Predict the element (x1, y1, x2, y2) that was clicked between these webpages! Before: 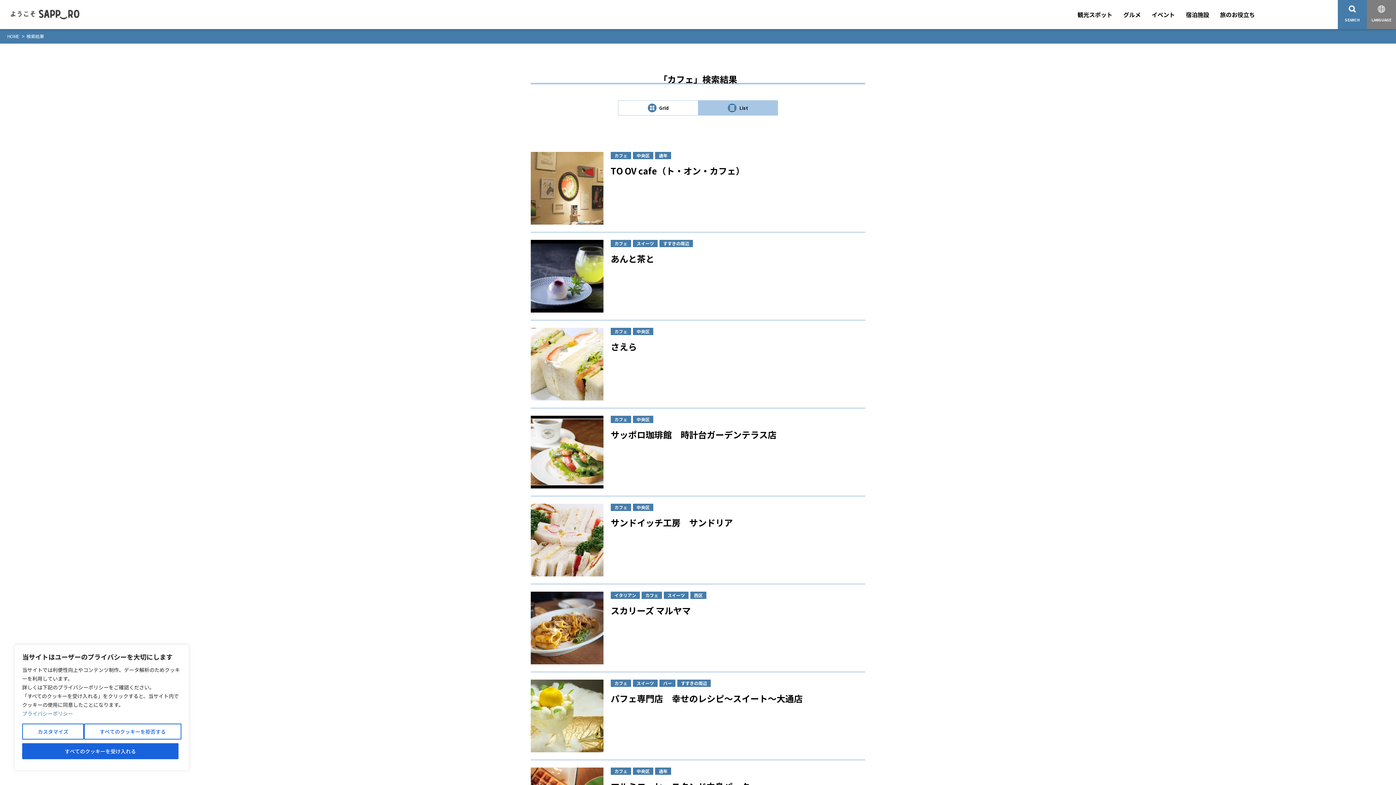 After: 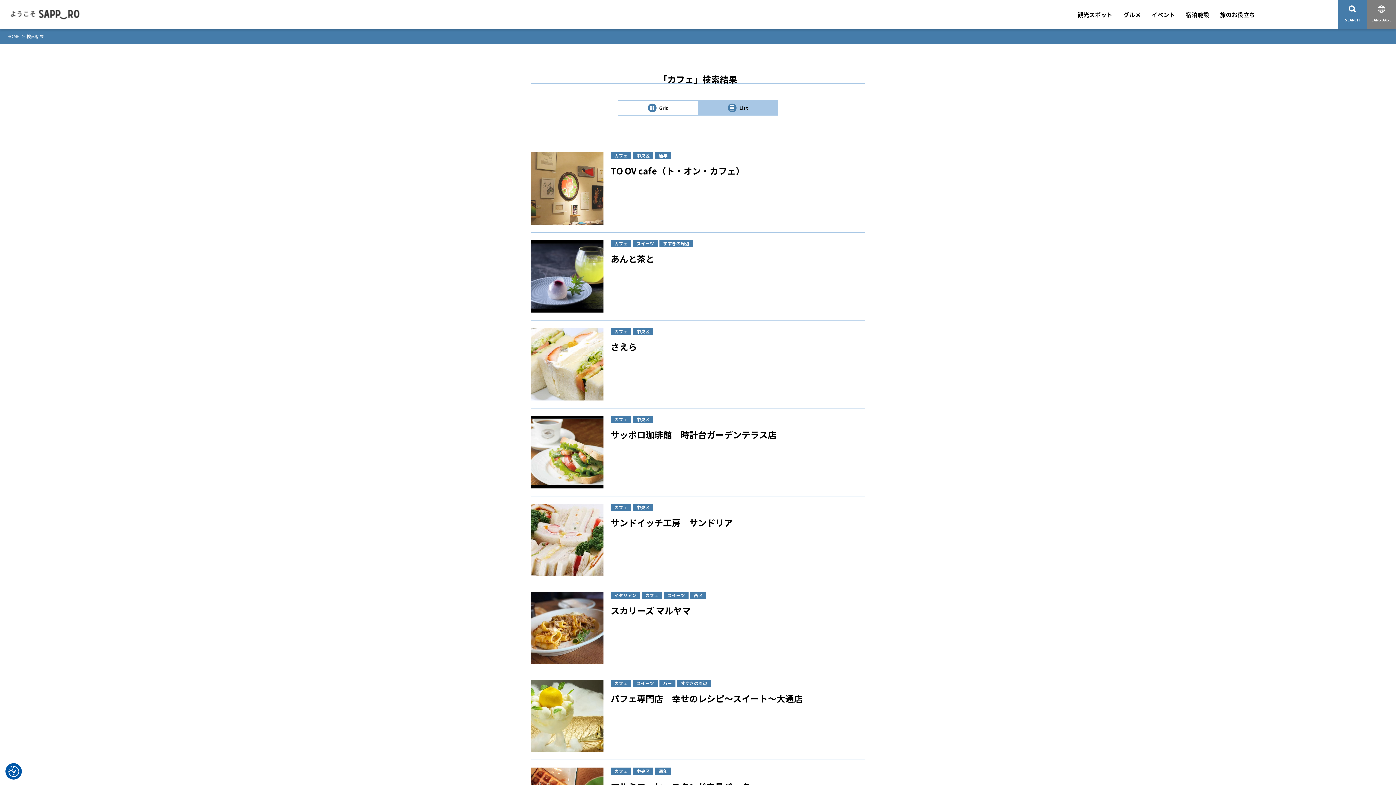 Action: bbox: (22, 743, 178, 759) label: すべてのクッキーを受け入れる